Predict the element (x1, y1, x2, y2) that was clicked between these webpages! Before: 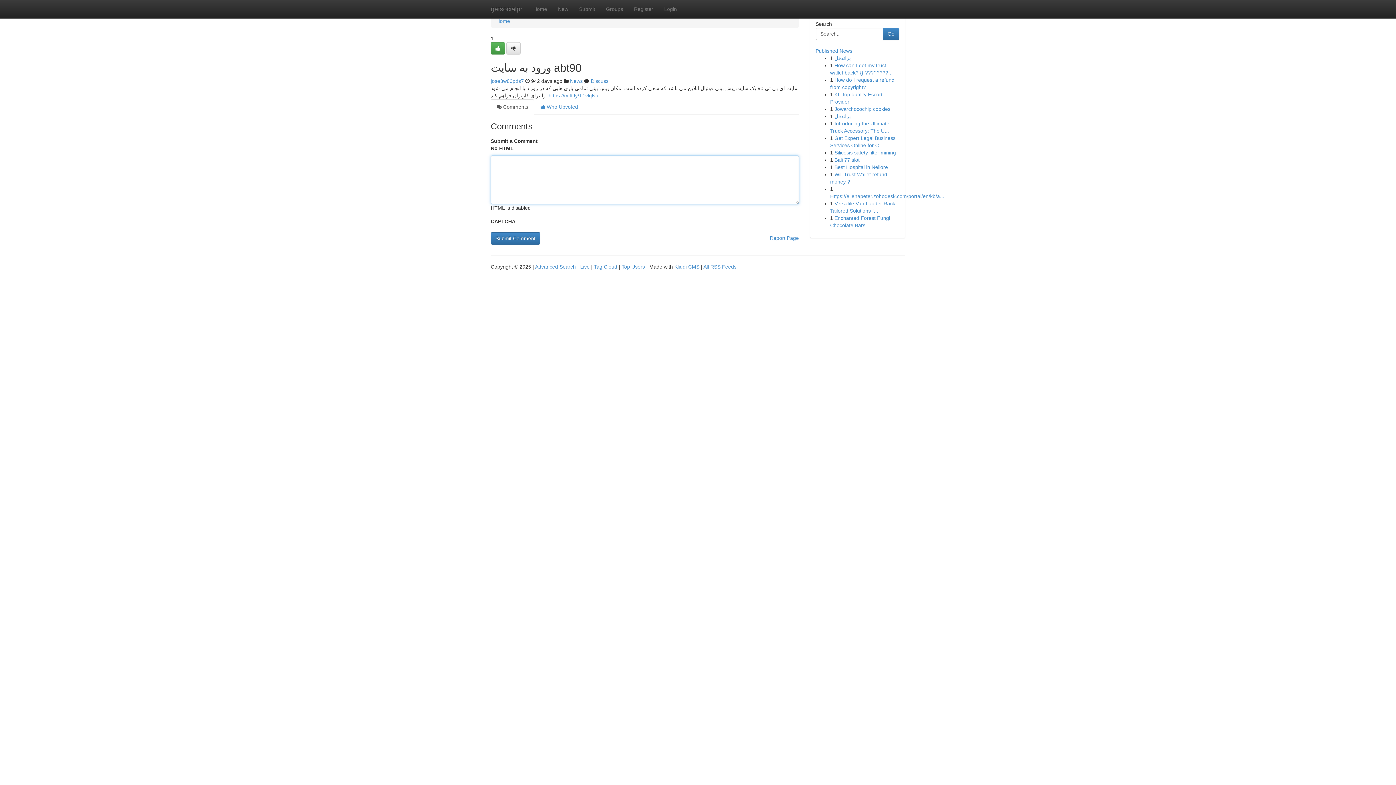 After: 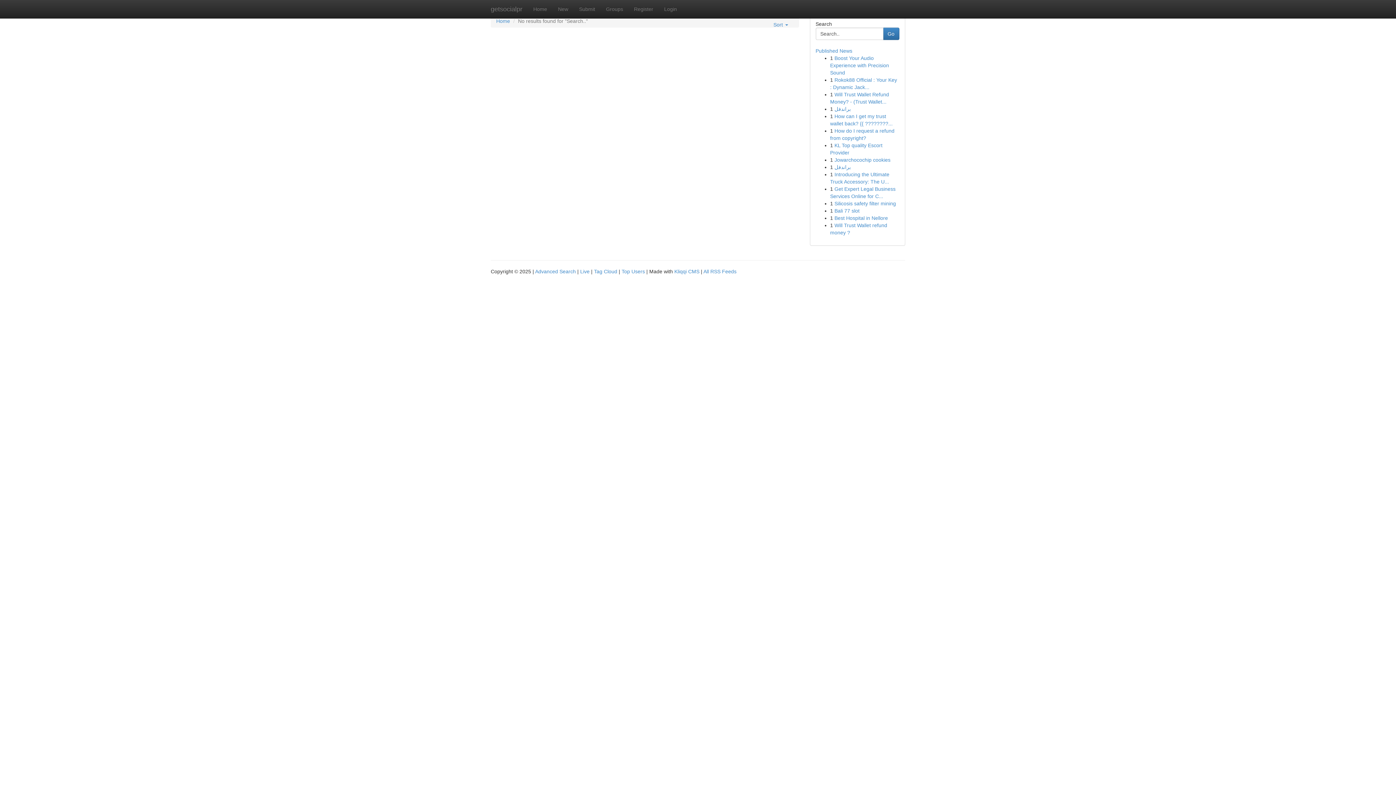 Action: bbox: (883, 27, 899, 40) label: Go